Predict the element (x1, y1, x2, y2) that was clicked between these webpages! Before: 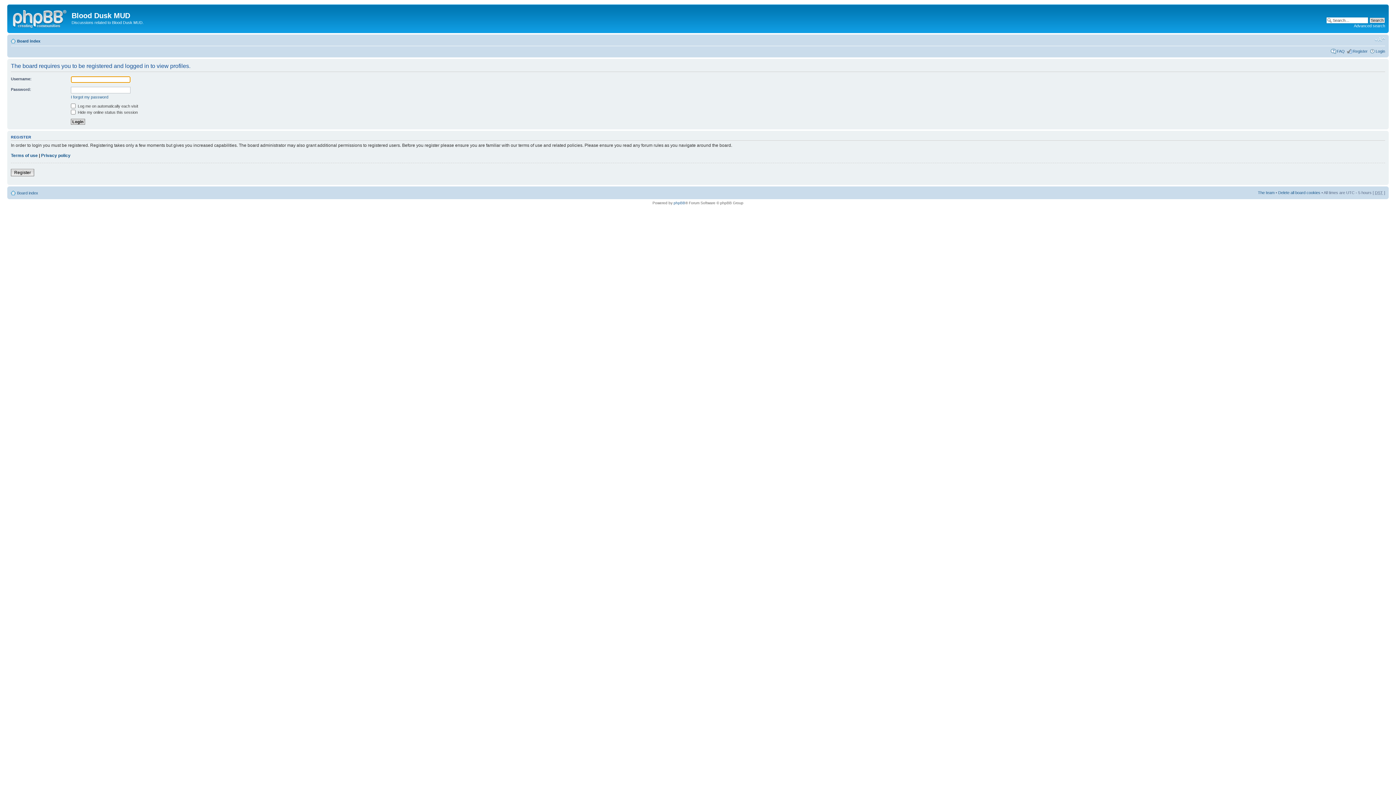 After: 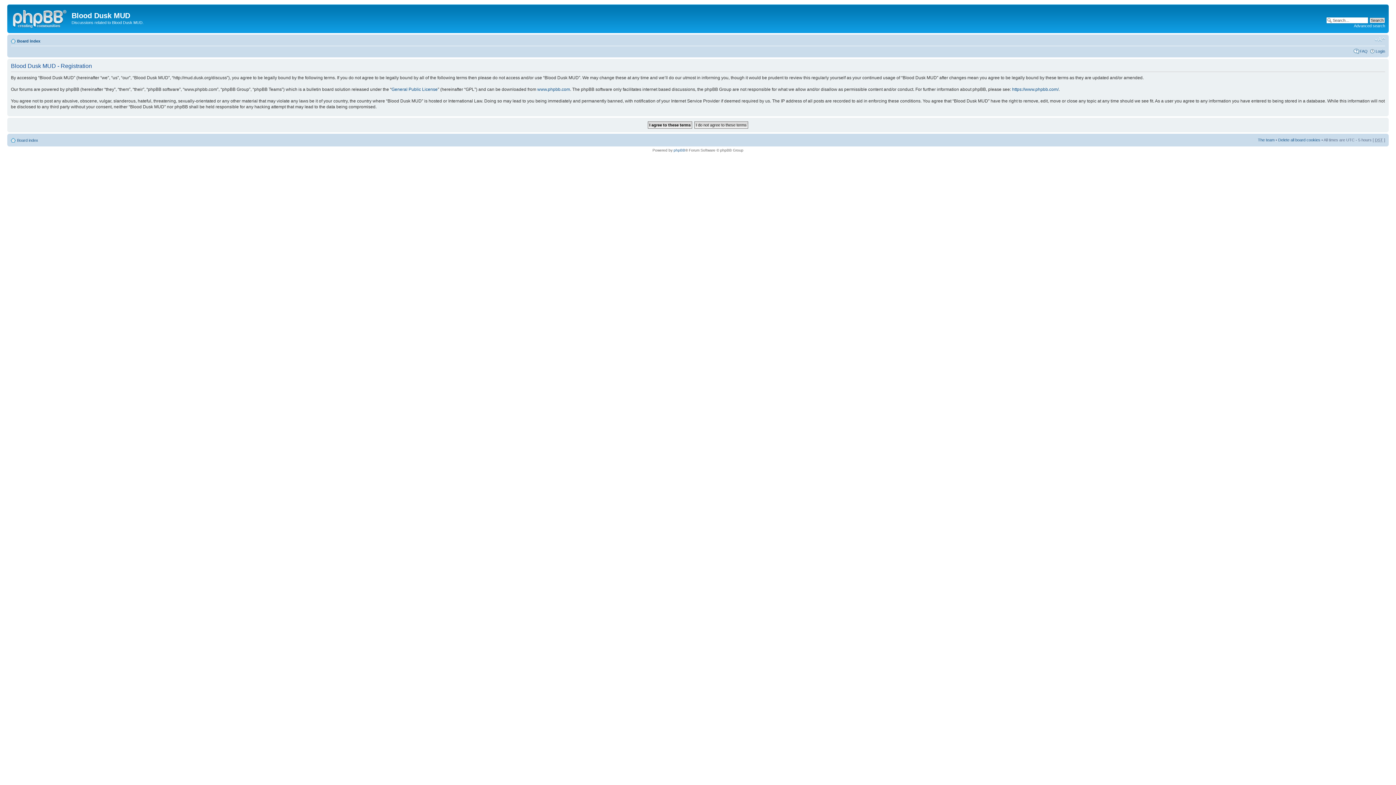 Action: bbox: (10, 169, 34, 176) label: Register